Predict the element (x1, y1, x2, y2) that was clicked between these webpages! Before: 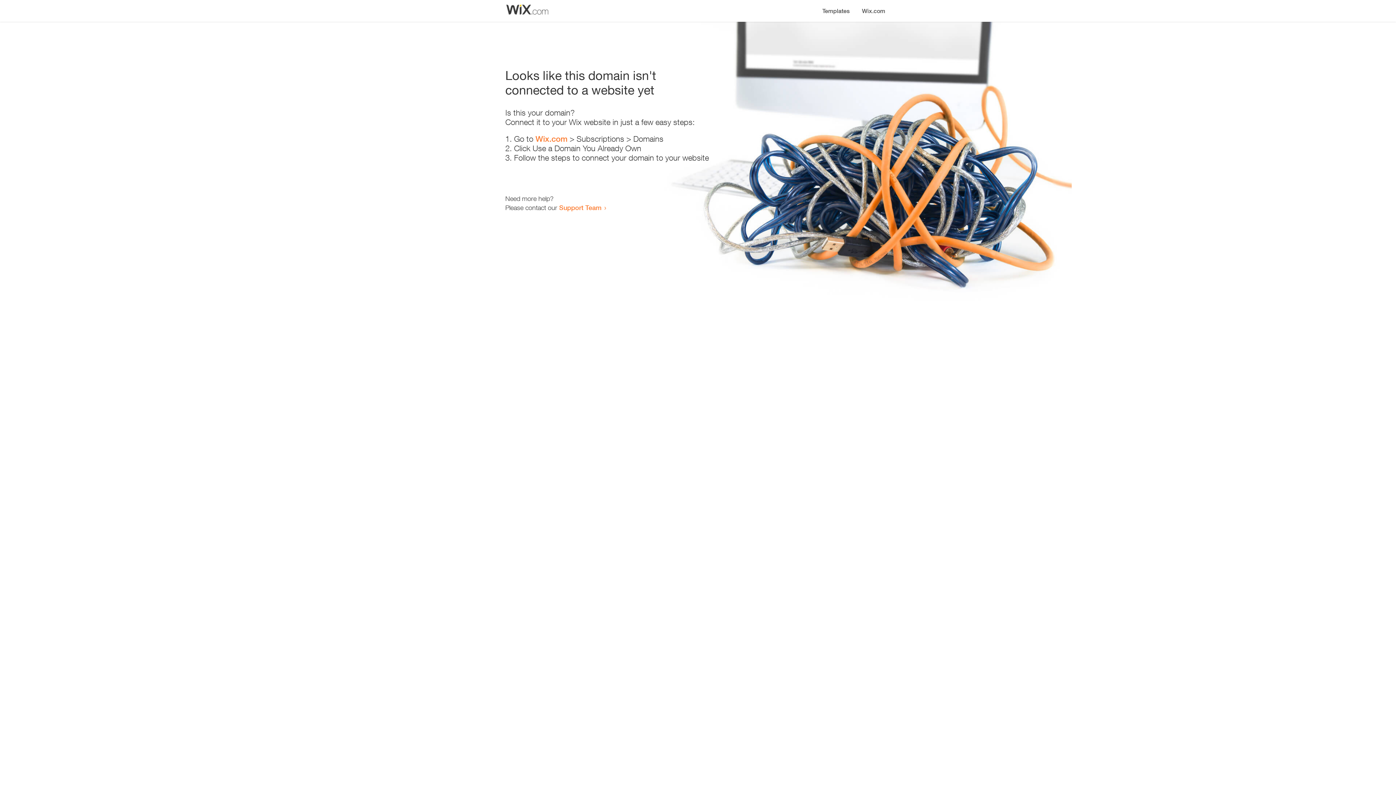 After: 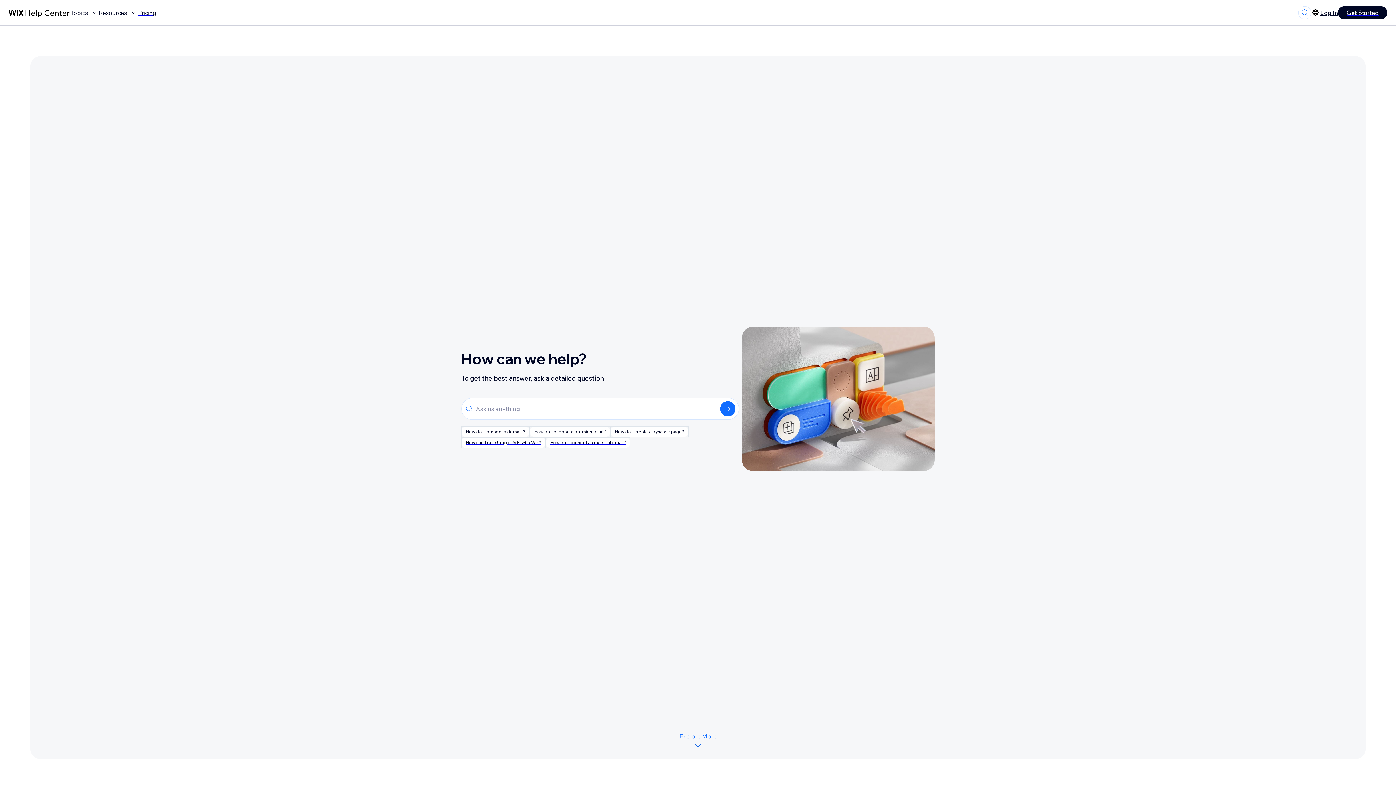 Action: bbox: (559, 203, 601, 211) label: Support Team